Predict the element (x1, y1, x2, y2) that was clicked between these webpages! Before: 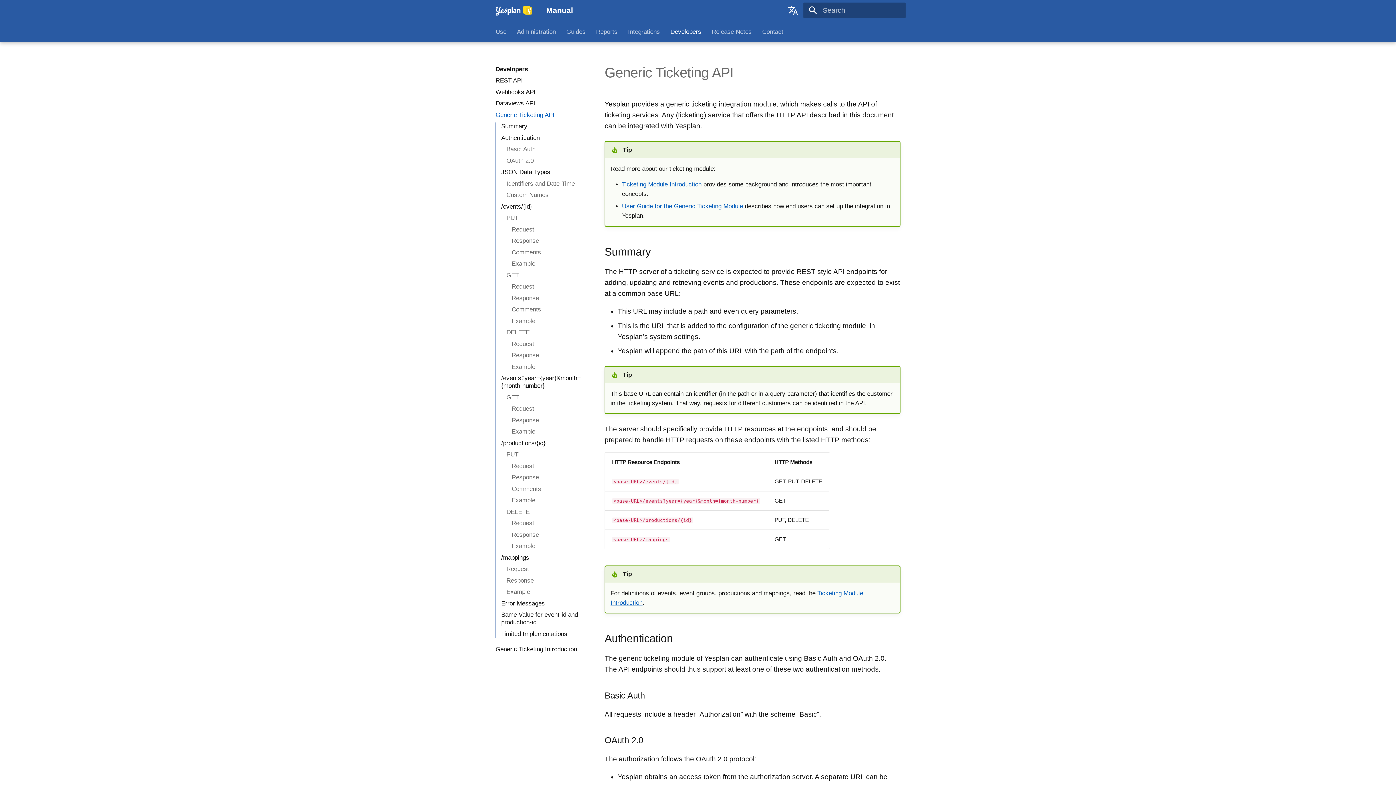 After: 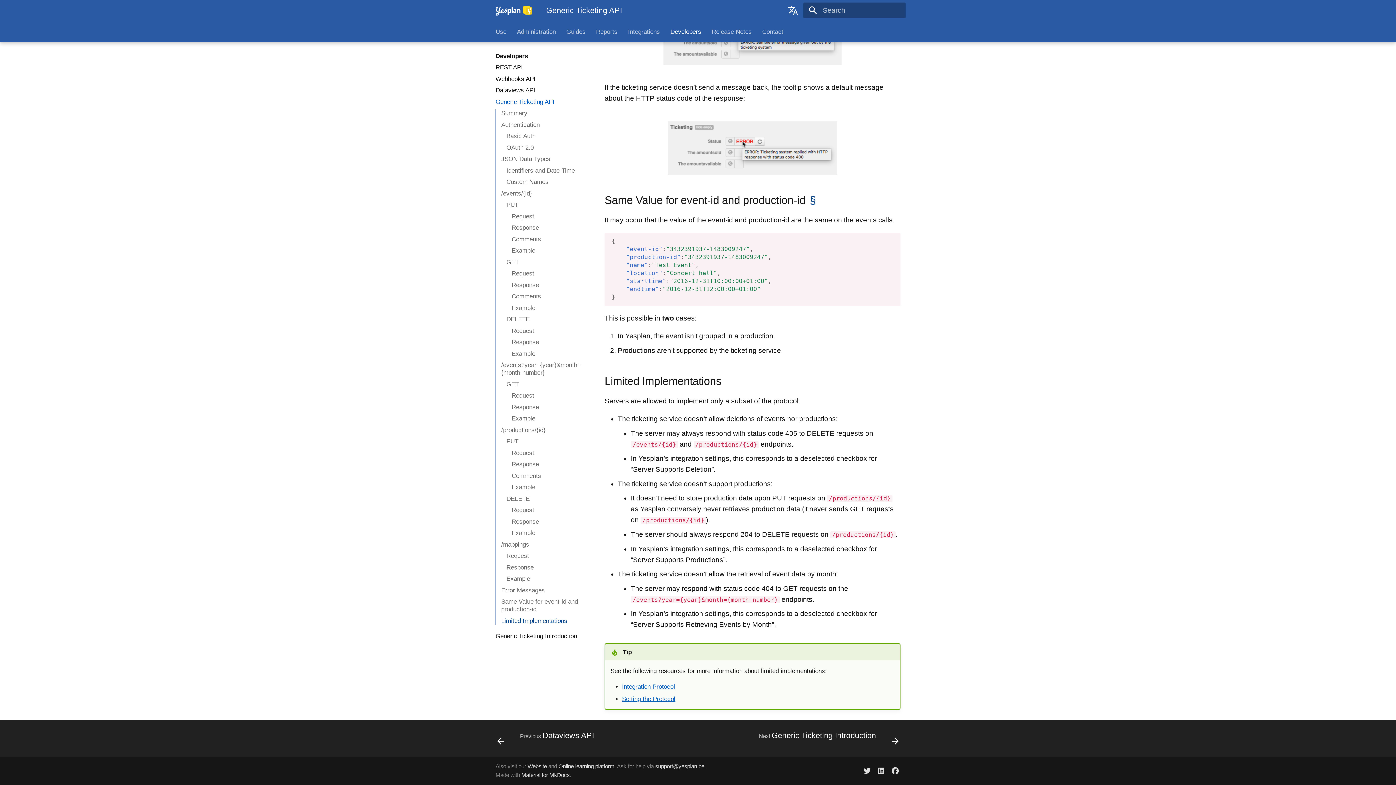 Action: label: Same Value for event-id and production-id bbox: (501, 611, 587, 626)